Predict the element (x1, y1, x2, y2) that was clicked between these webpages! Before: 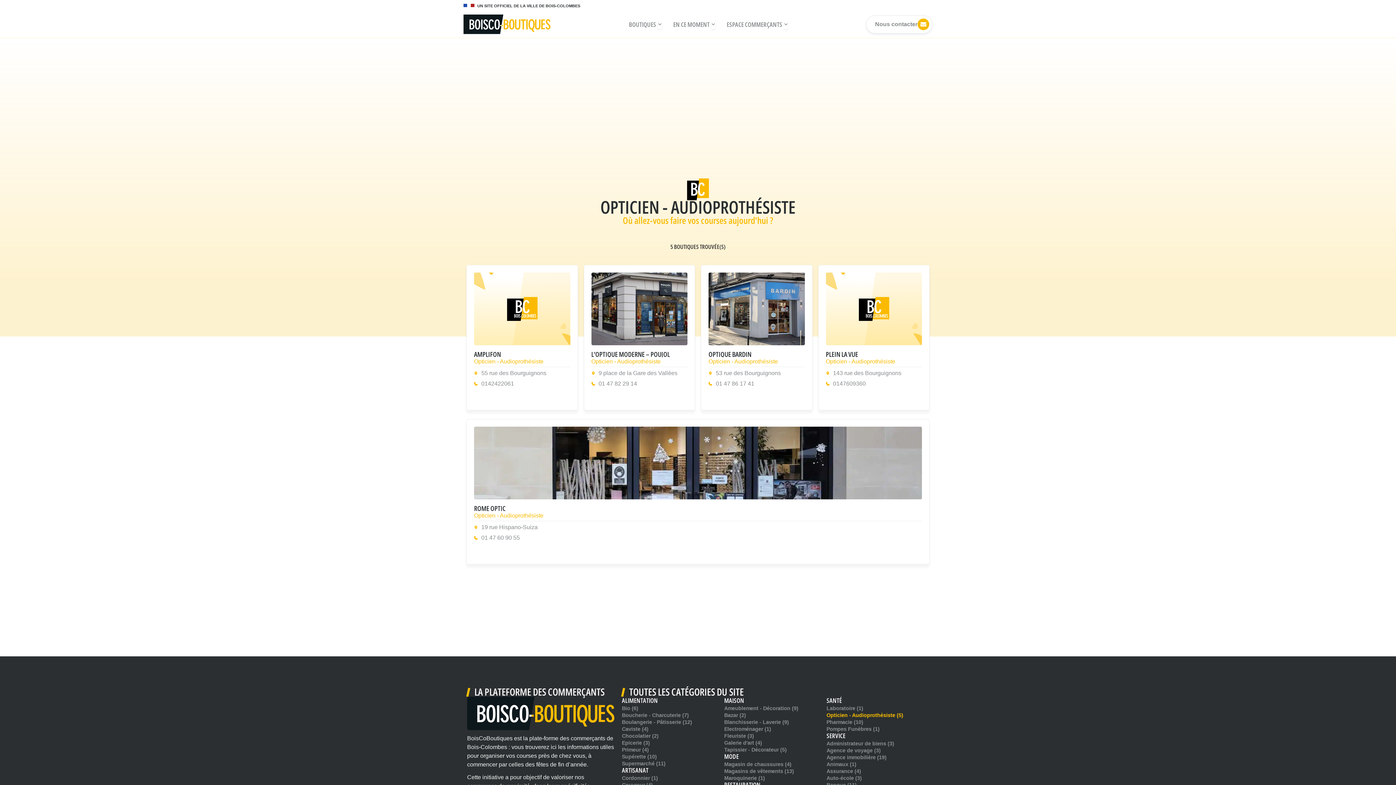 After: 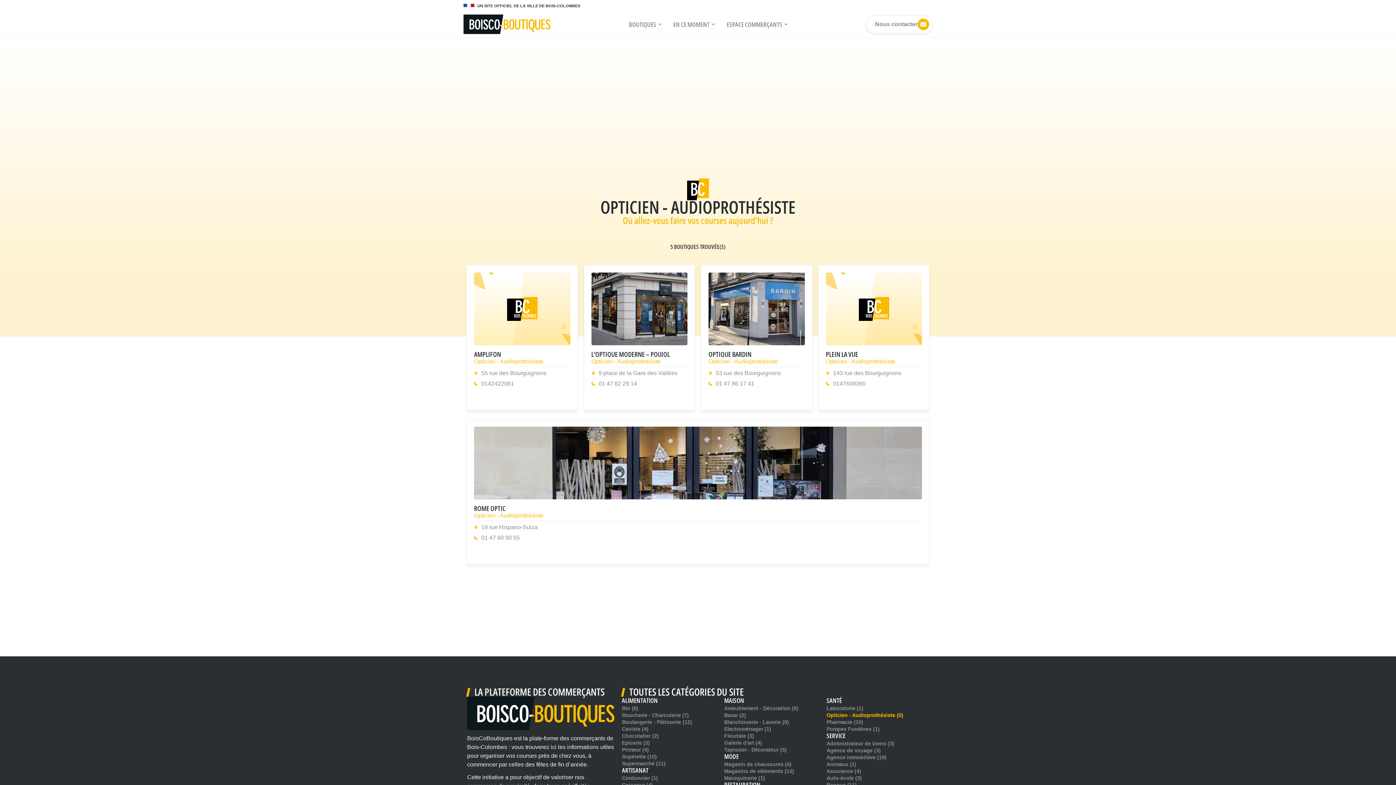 Action: label: Opticien - Audioprothésiste bbox: (474, 357, 543, 366)